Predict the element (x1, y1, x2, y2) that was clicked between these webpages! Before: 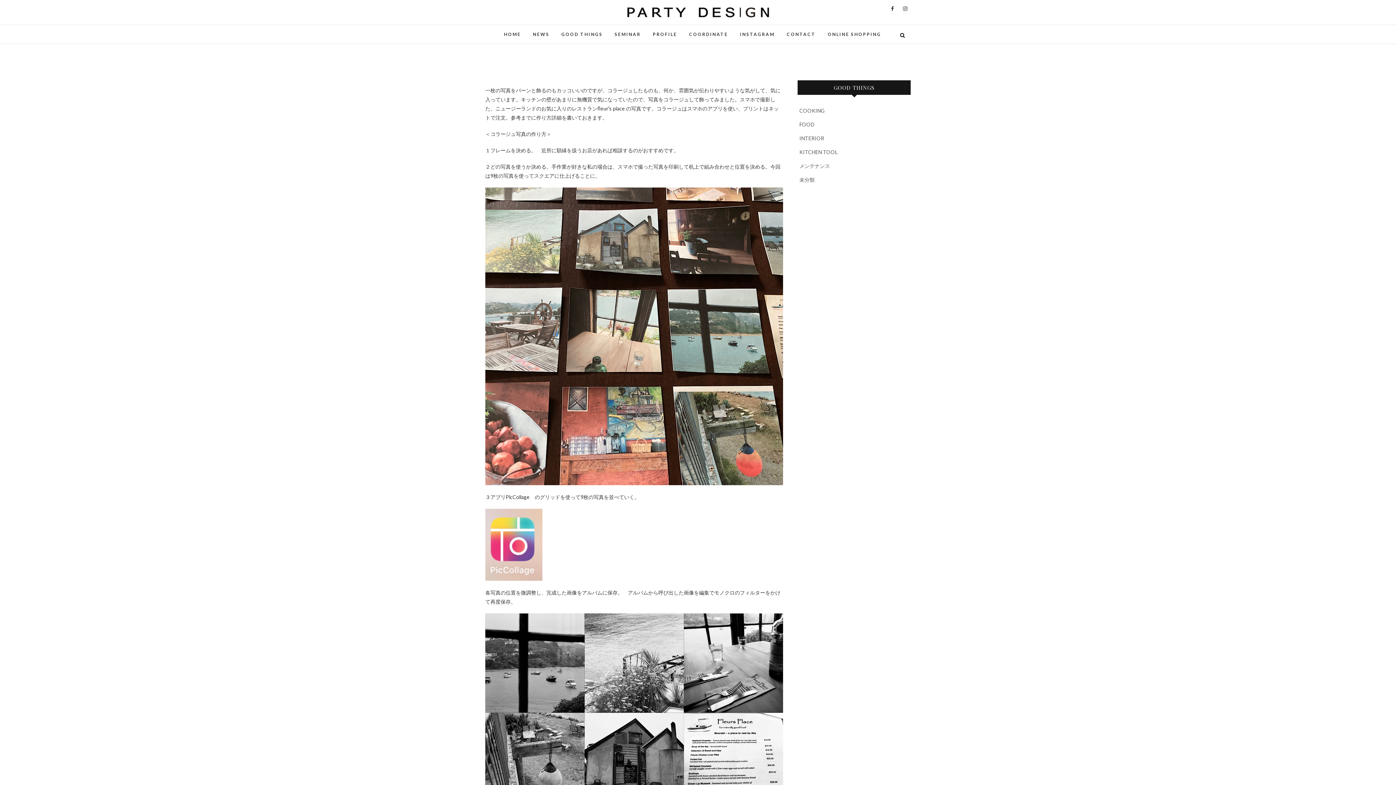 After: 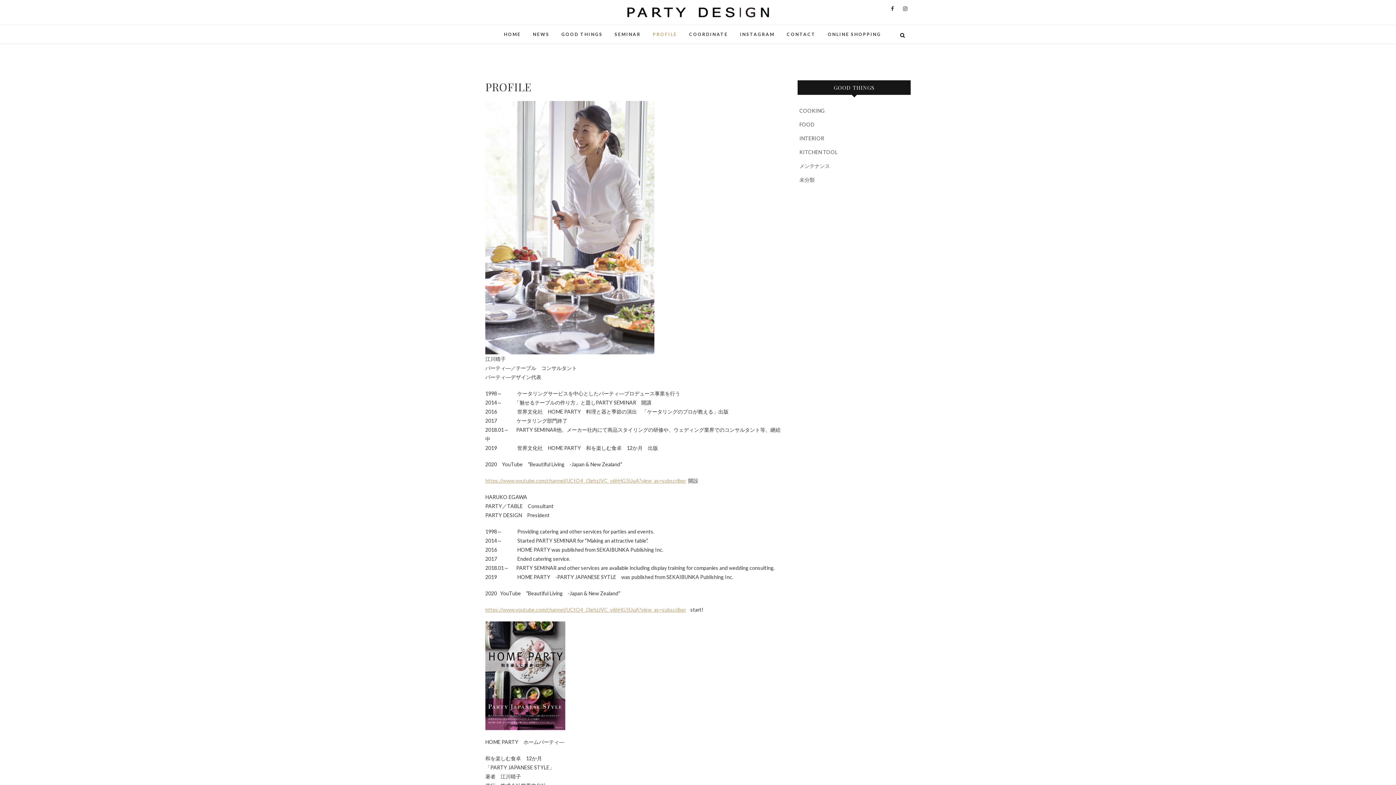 Action: bbox: (647, 25, 682, 43) label: PROFILE